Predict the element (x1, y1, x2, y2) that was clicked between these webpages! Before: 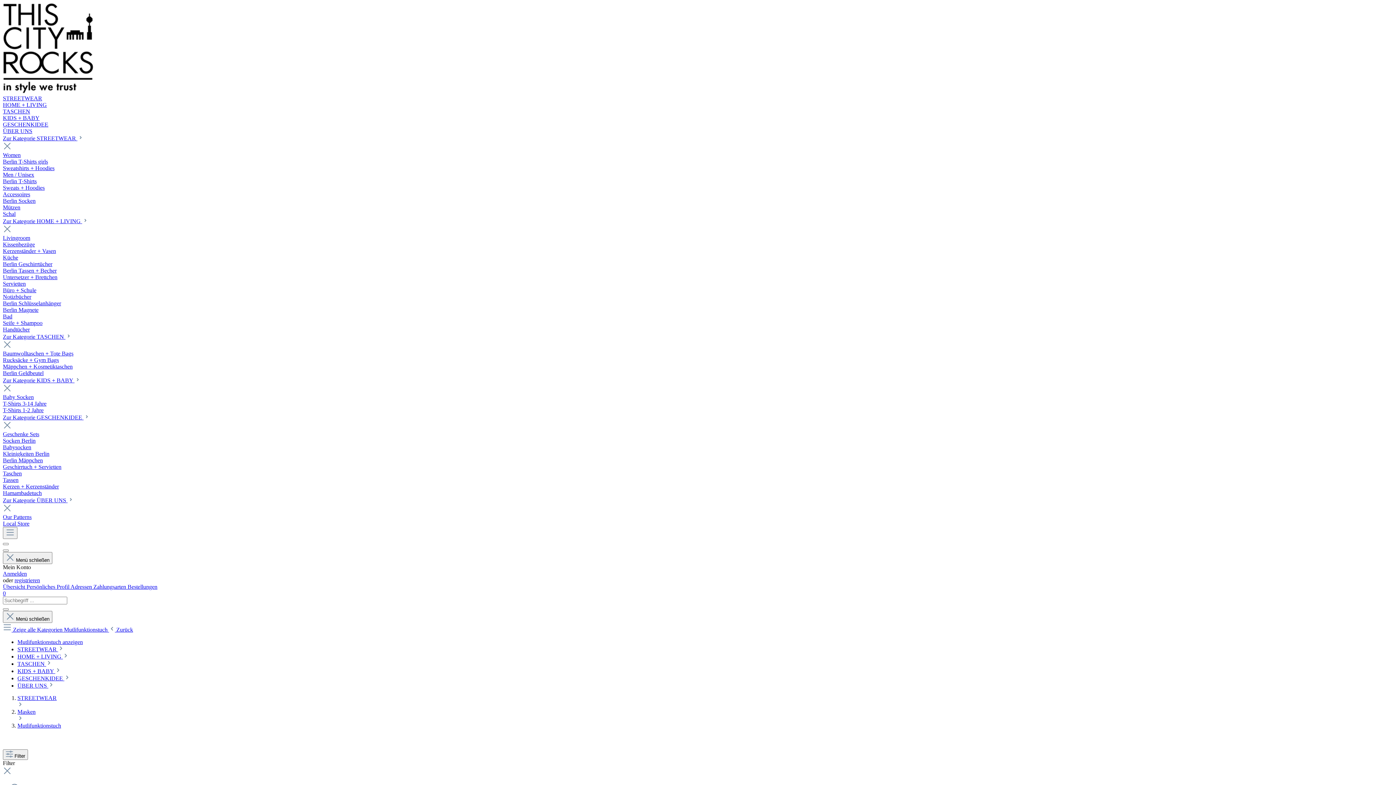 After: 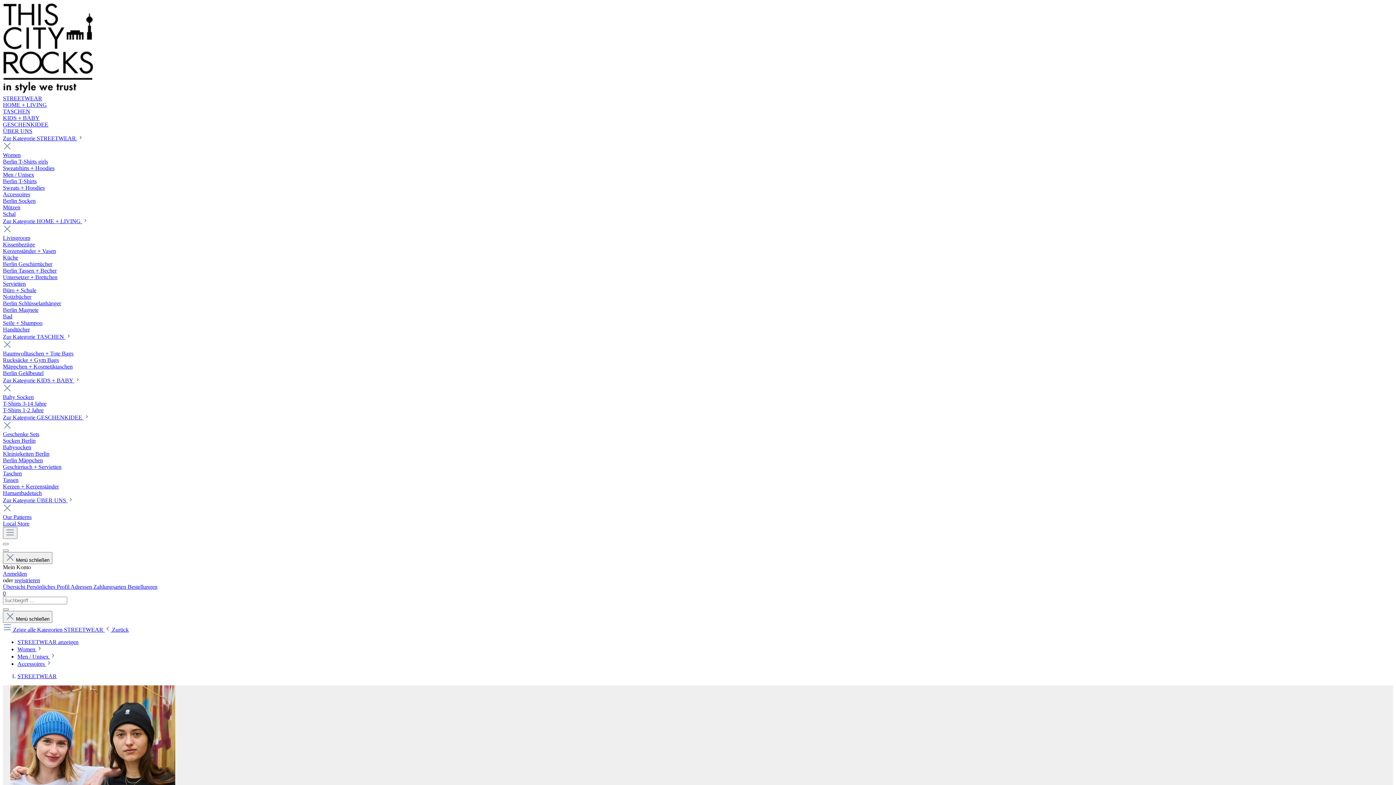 Action: label: STREETWEAR  bbox: (17, 646, 64, 652)